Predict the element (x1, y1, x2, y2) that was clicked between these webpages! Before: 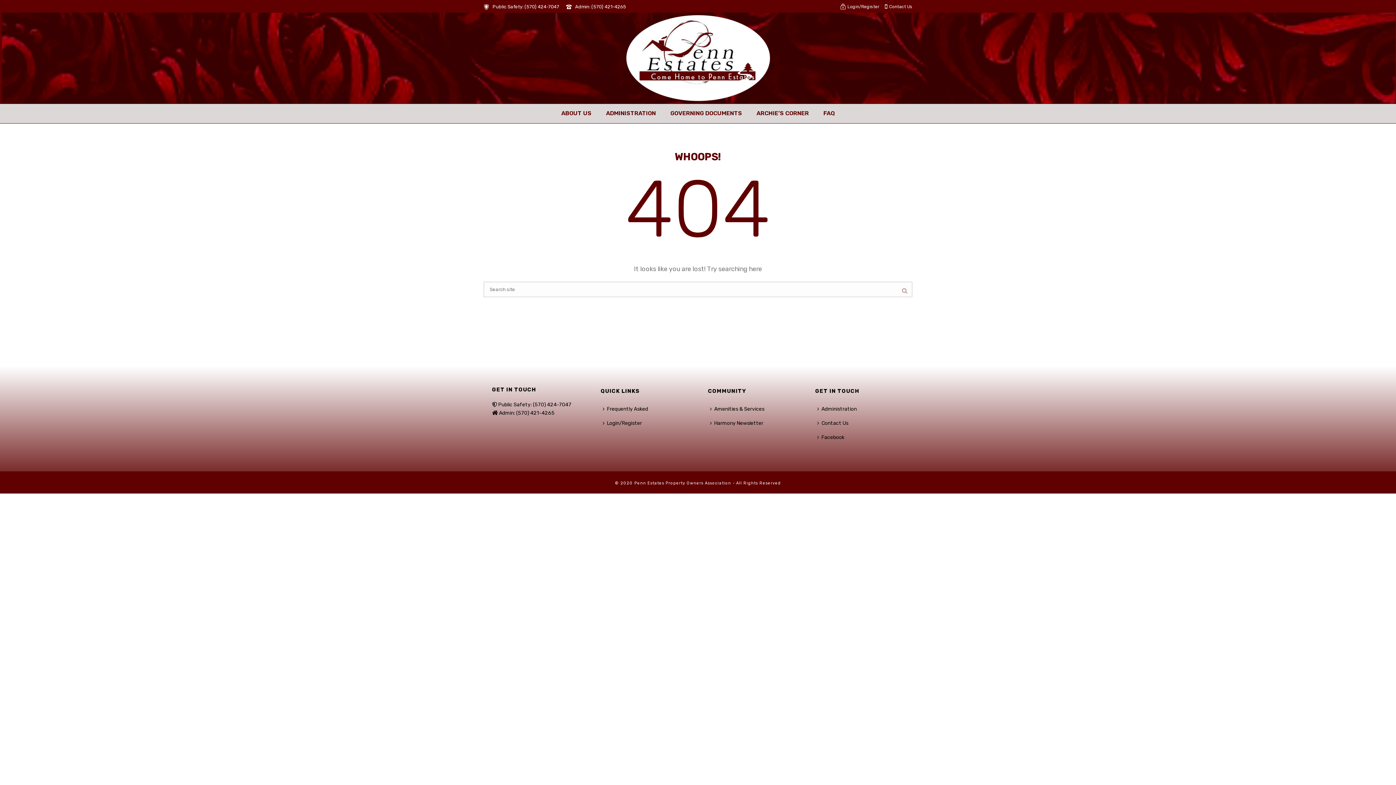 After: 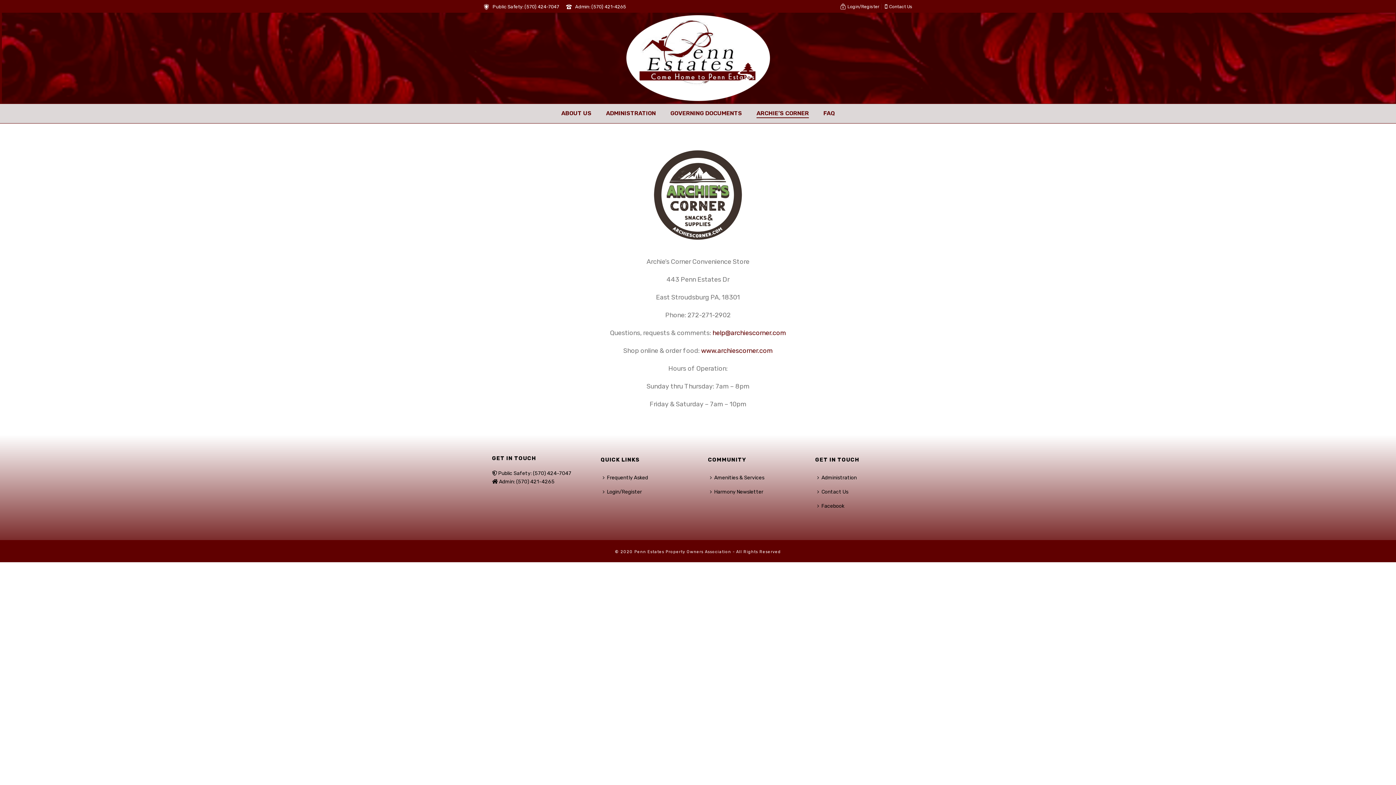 Action: bbox: (749, 104, 816, 123) label: ARCHIE’S CORNER